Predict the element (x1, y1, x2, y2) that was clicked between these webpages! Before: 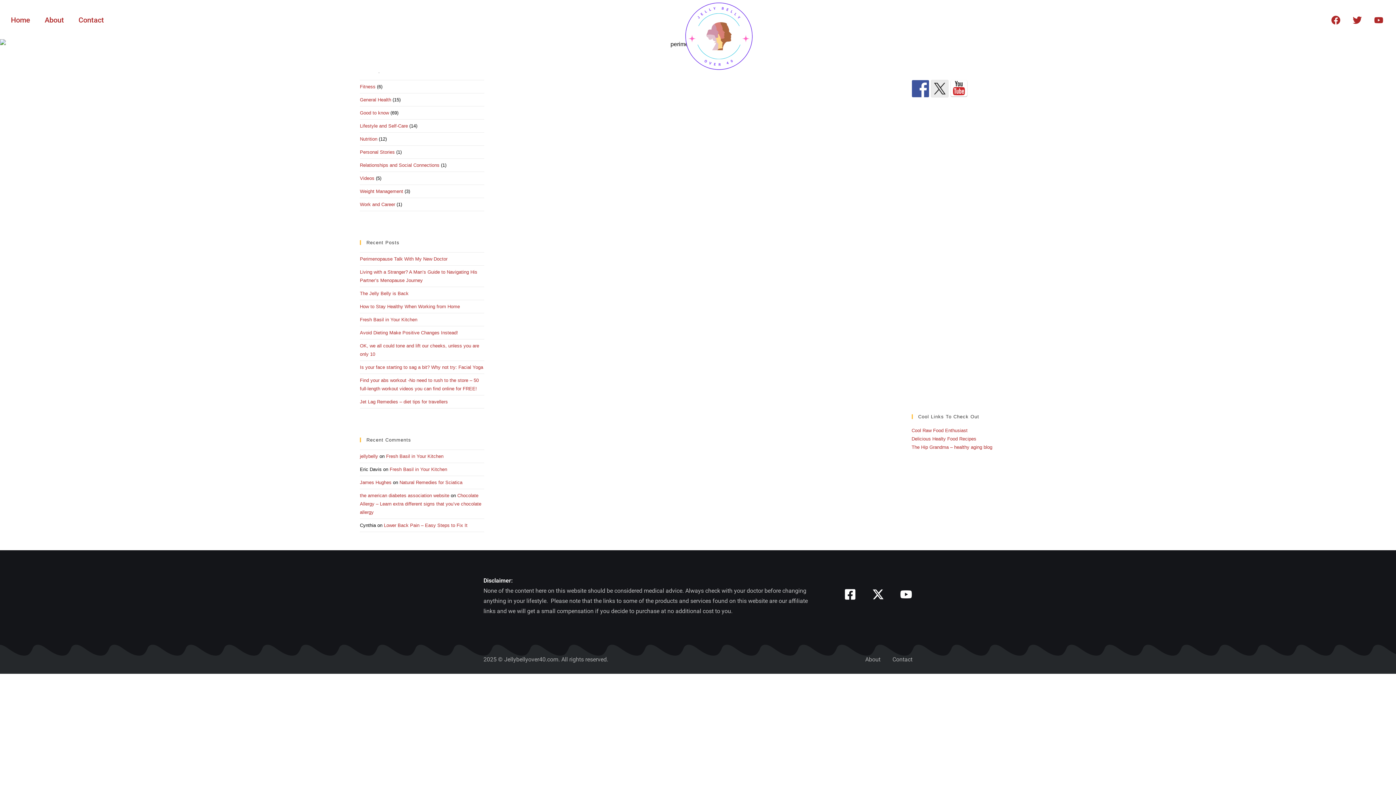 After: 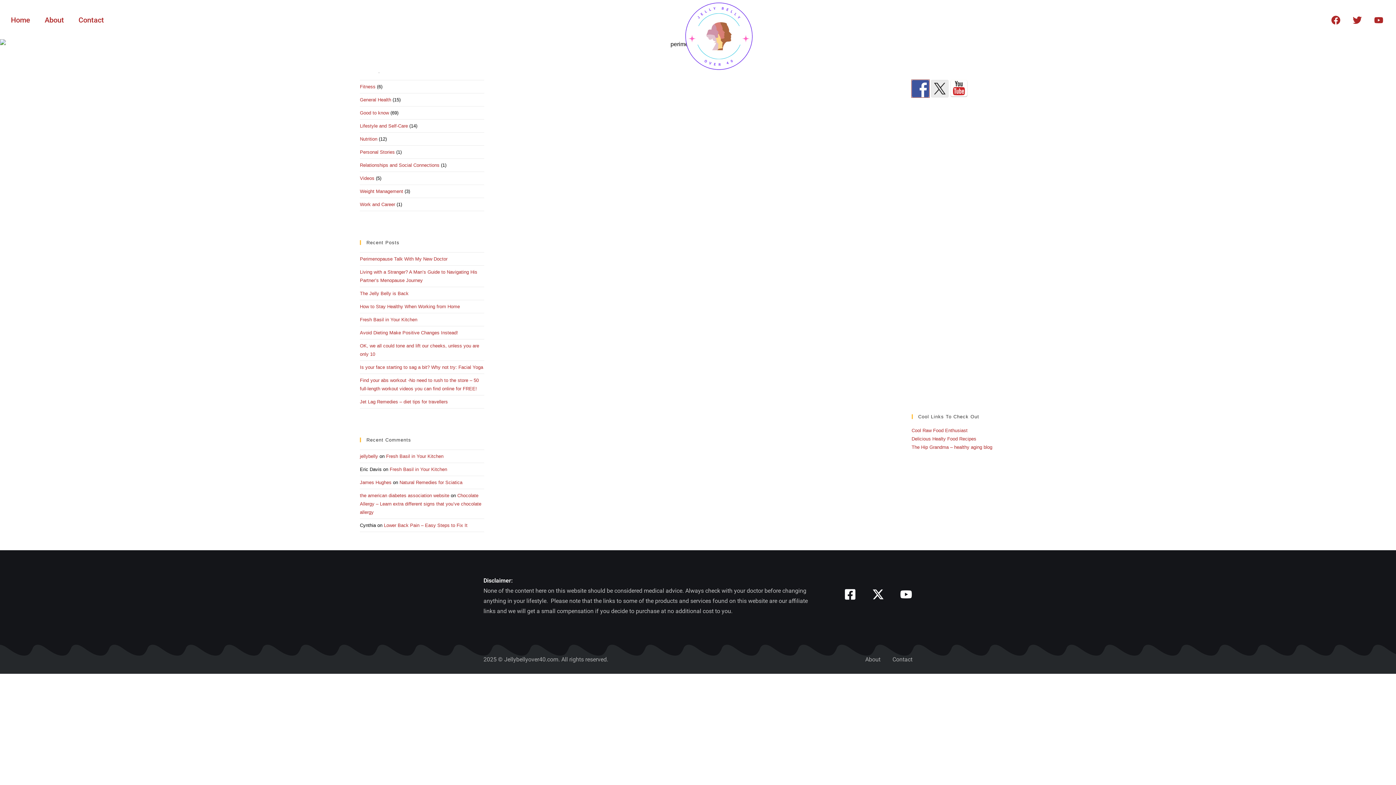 Action: bbox: (911, 79, 929, 97)